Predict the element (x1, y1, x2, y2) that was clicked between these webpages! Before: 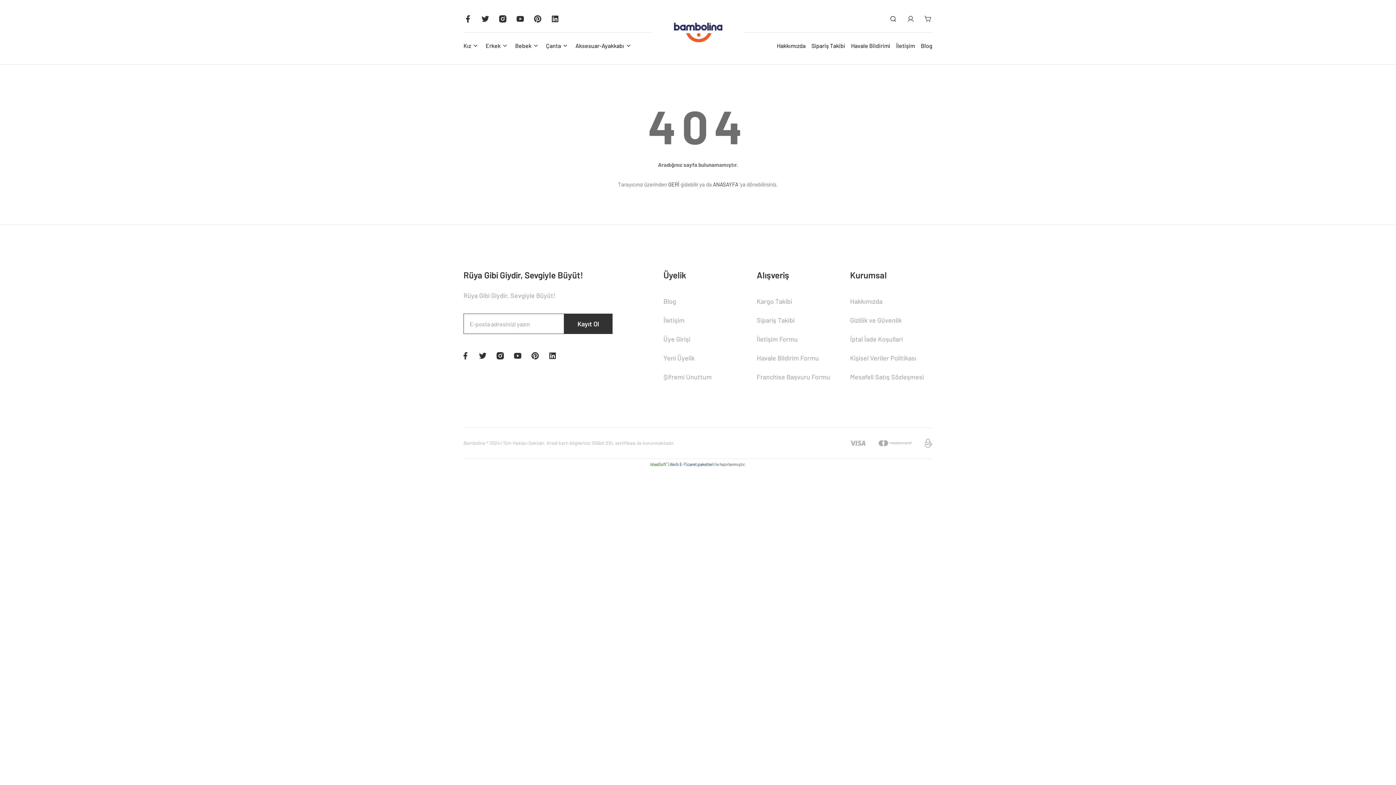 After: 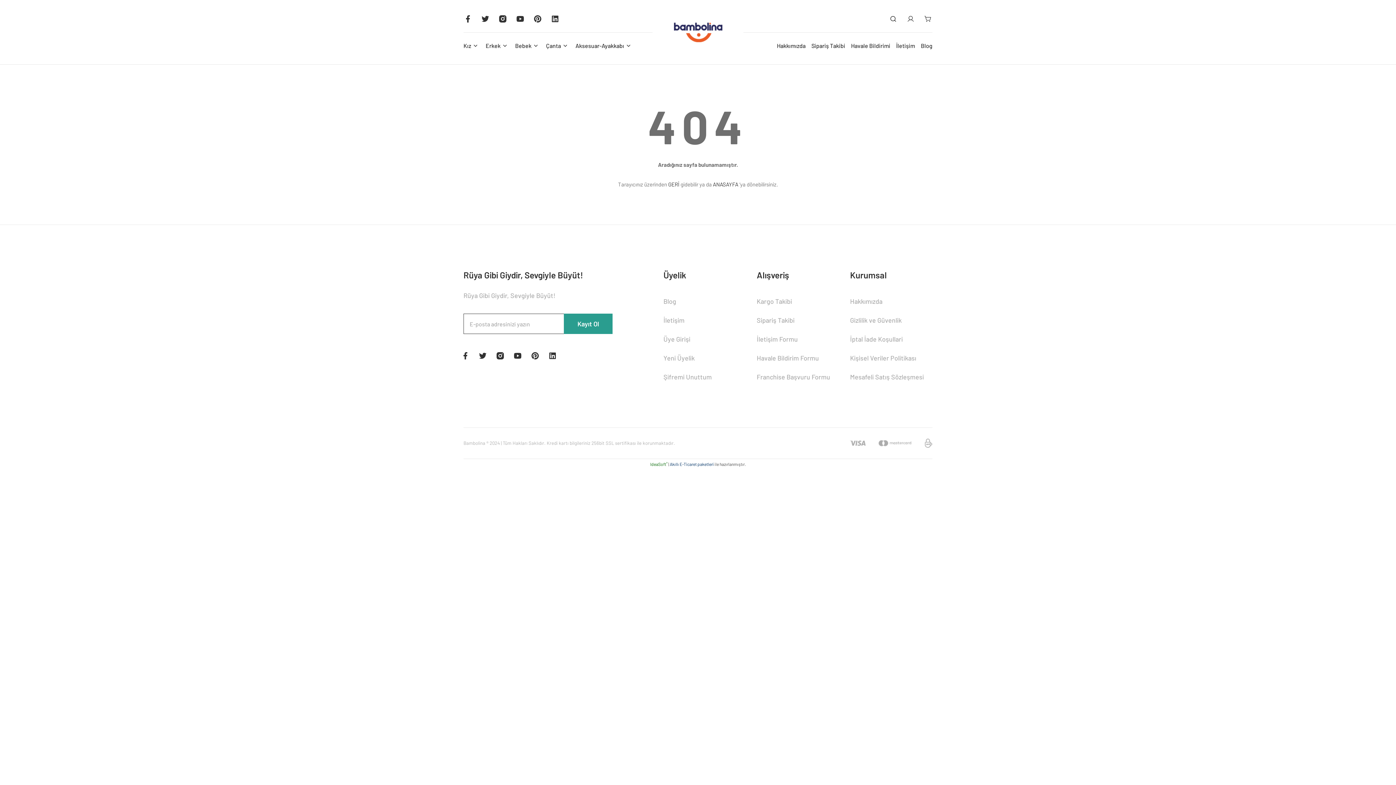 Action: bbox: (564, 313, 612, 334) label: Submit